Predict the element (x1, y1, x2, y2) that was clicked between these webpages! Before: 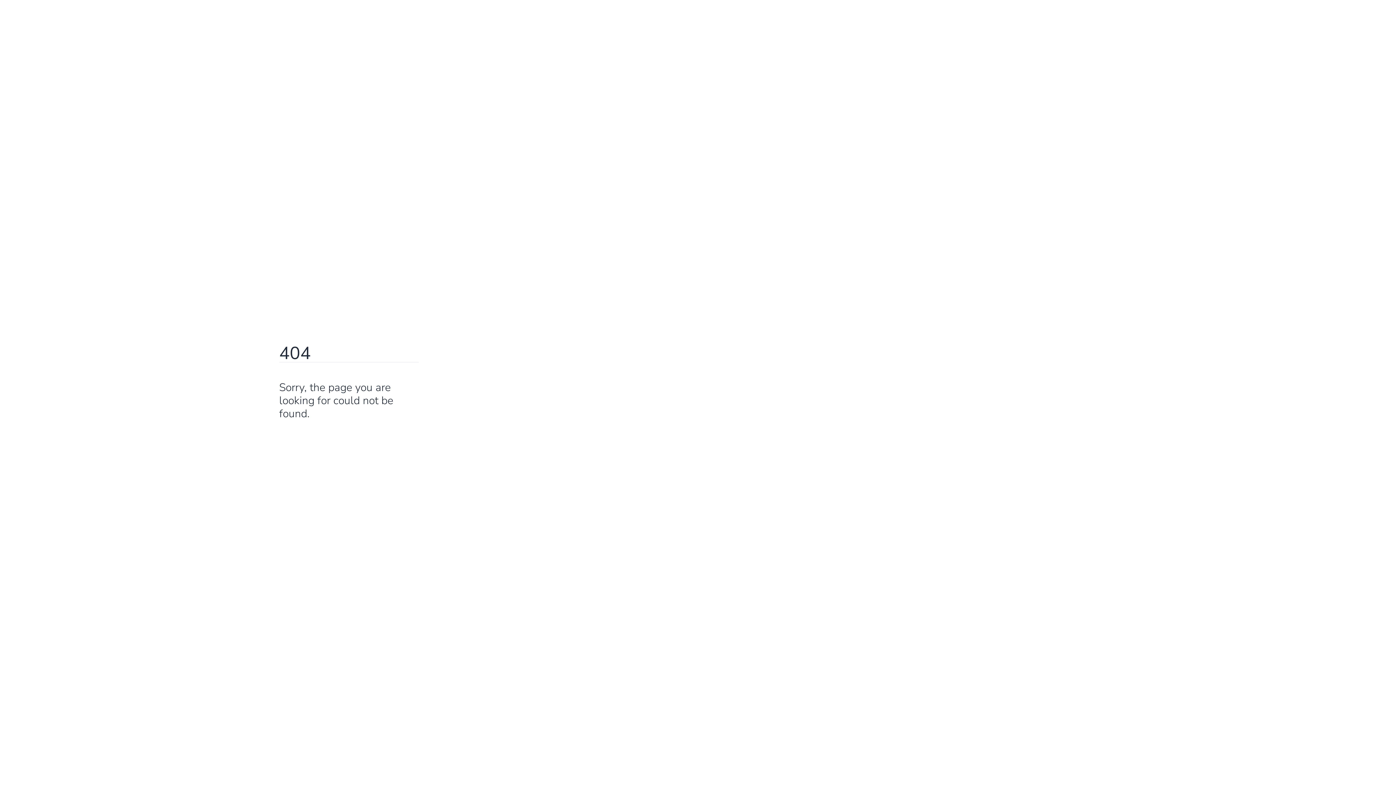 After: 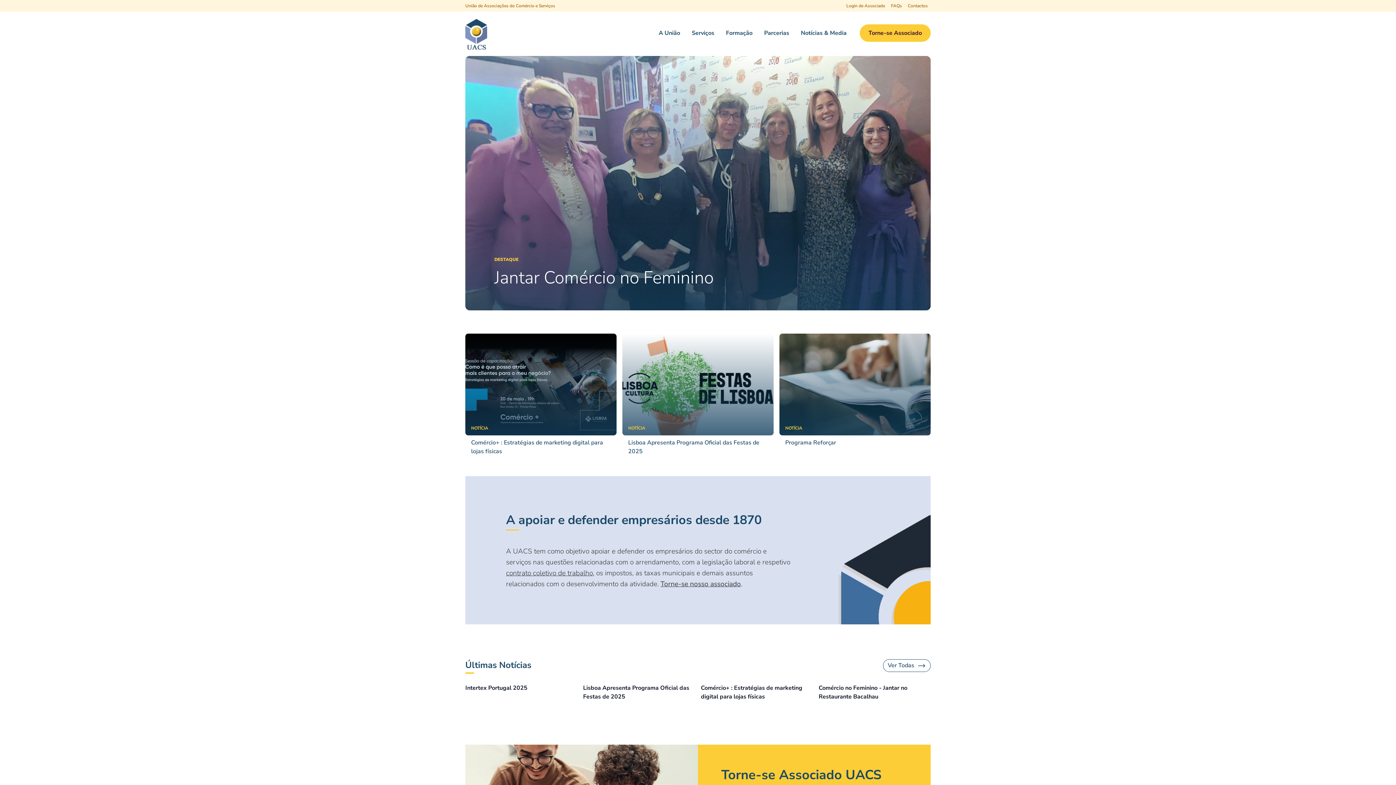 Action: bbox: (279, 429, 316, 443) label: Go Home